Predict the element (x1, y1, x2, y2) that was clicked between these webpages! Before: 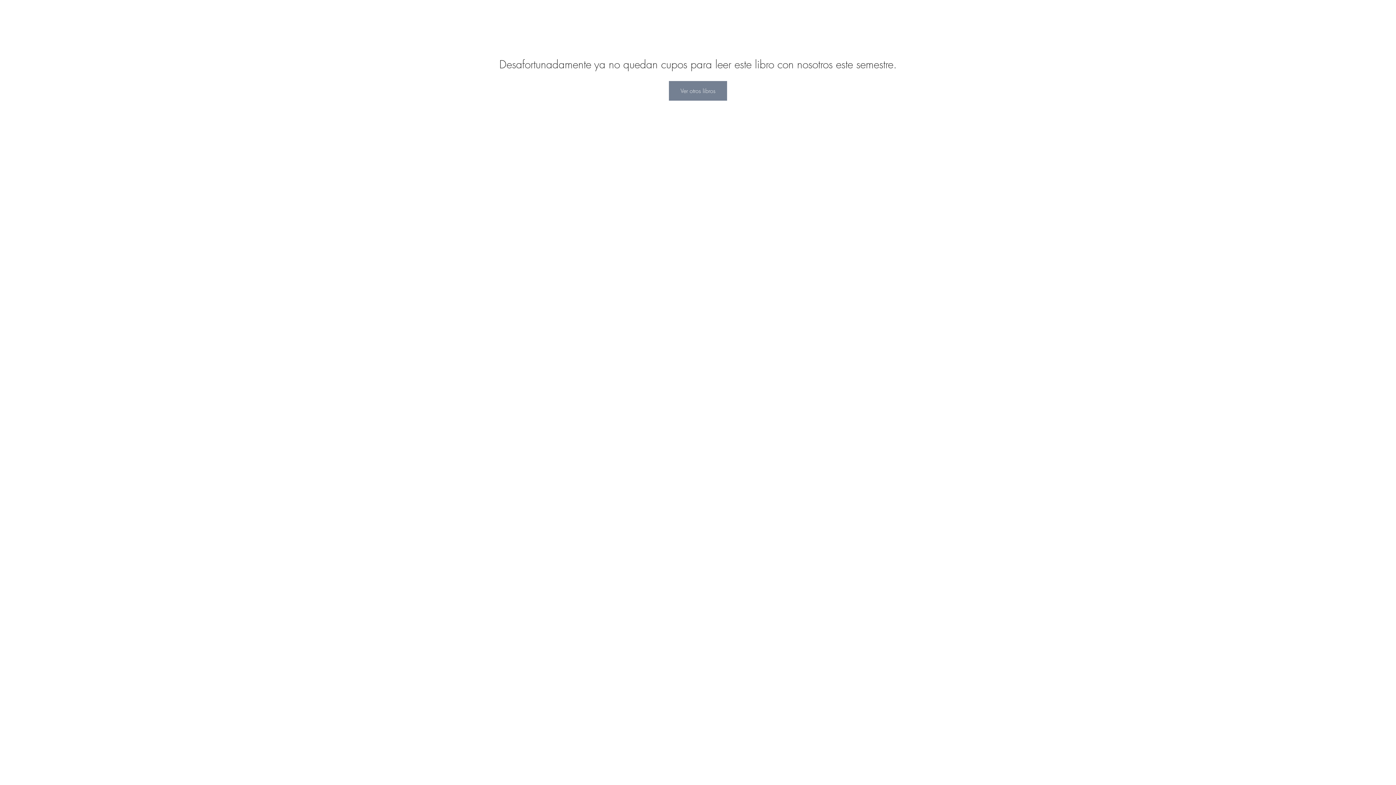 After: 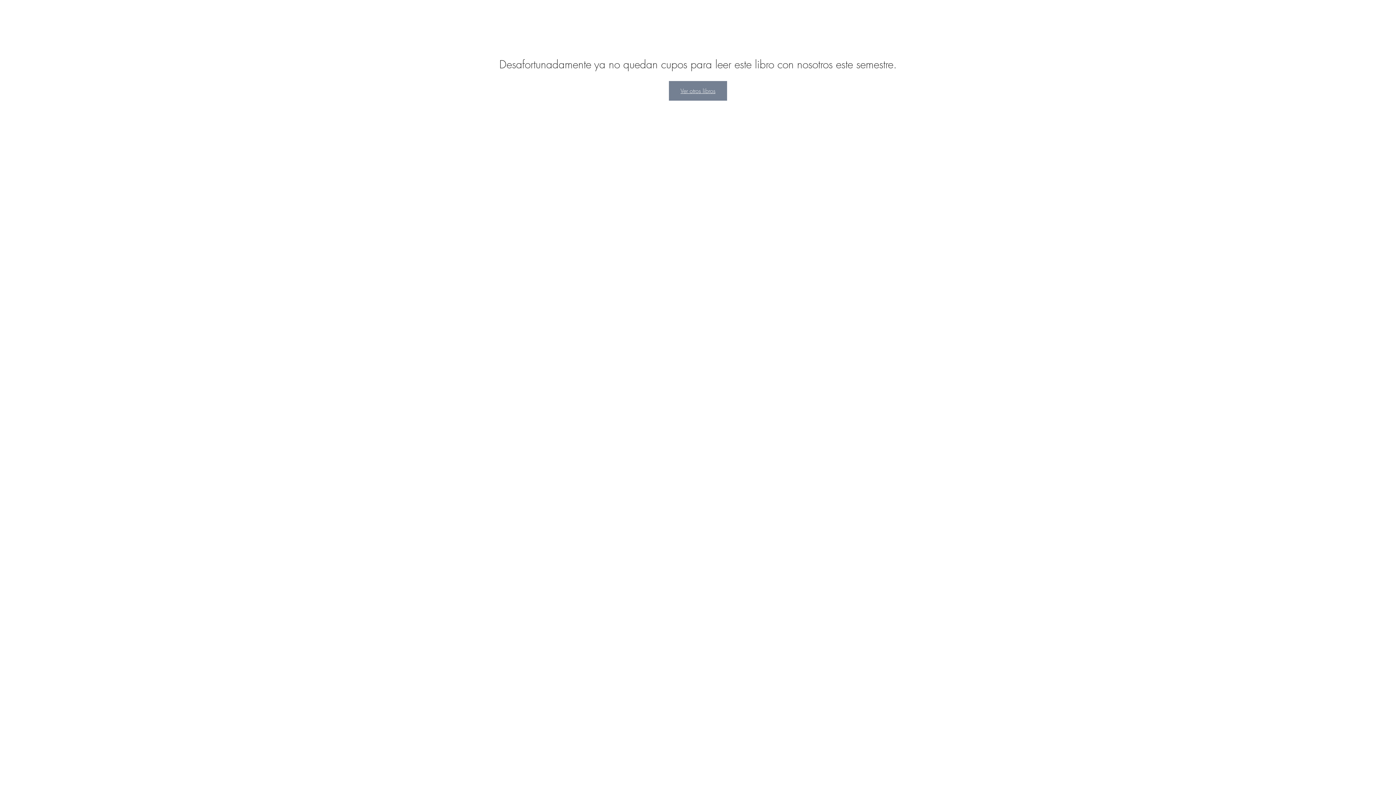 Action: bbox: (669, 81, 727, 100) label: Ver otros libros